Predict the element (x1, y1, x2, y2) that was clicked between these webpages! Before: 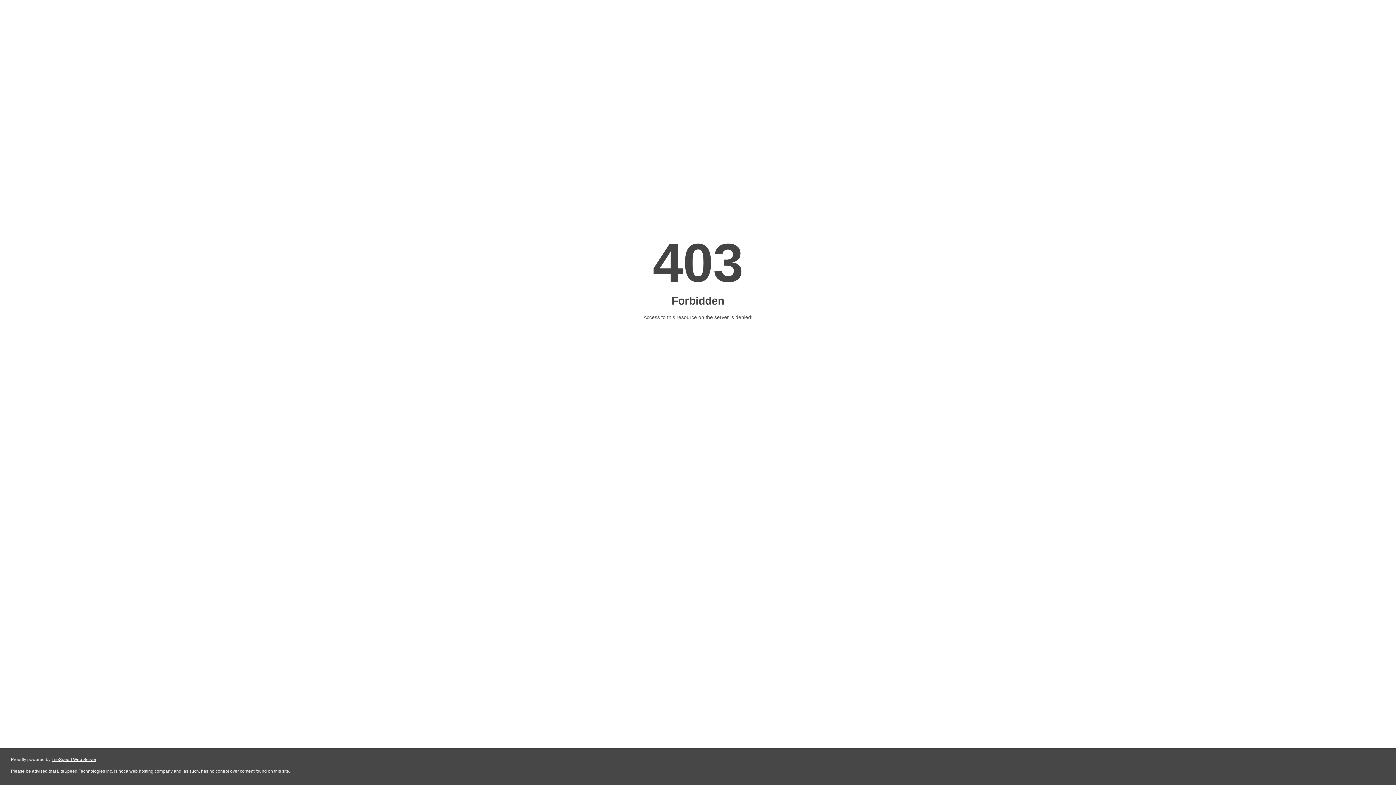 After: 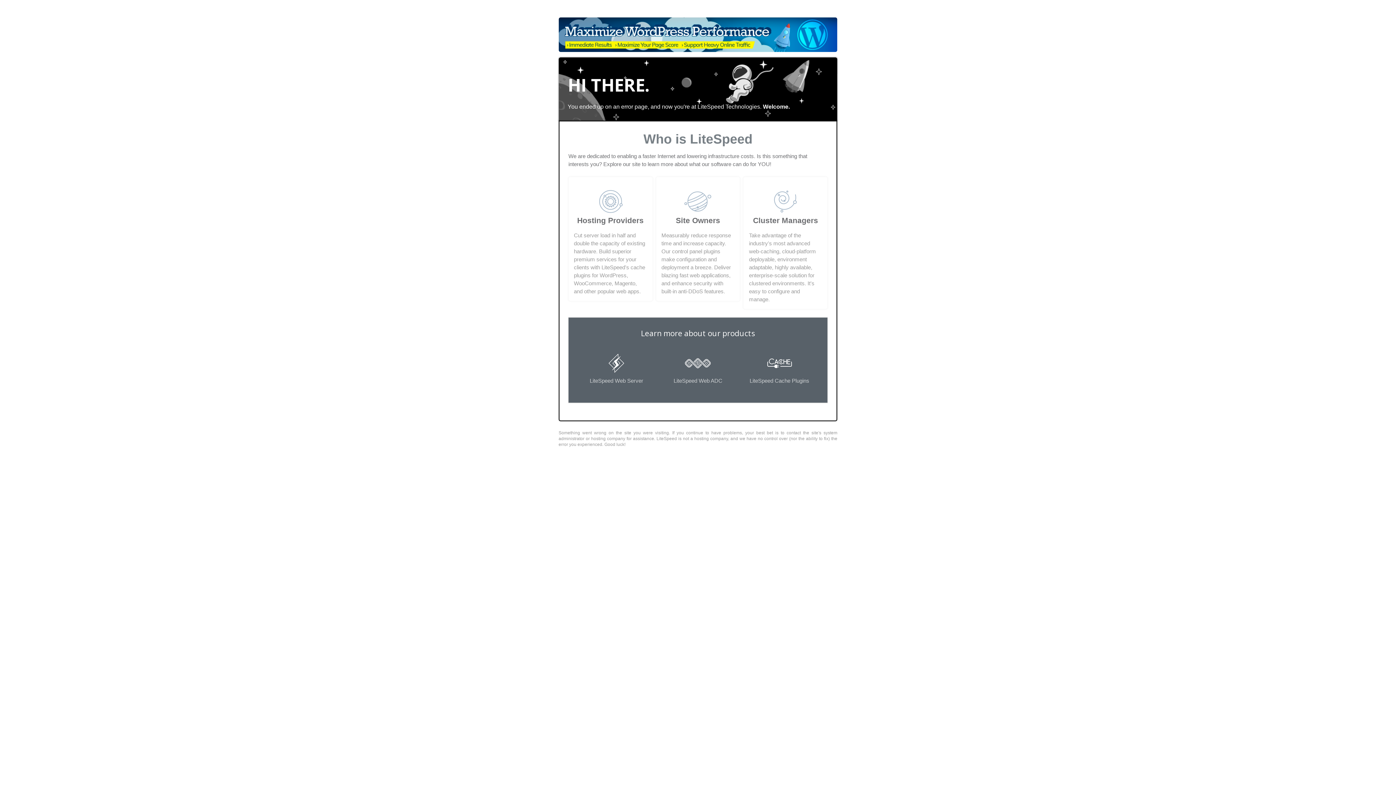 Action: label: LiteSpeed Web Server bbox: (51, 757, 96, 762)